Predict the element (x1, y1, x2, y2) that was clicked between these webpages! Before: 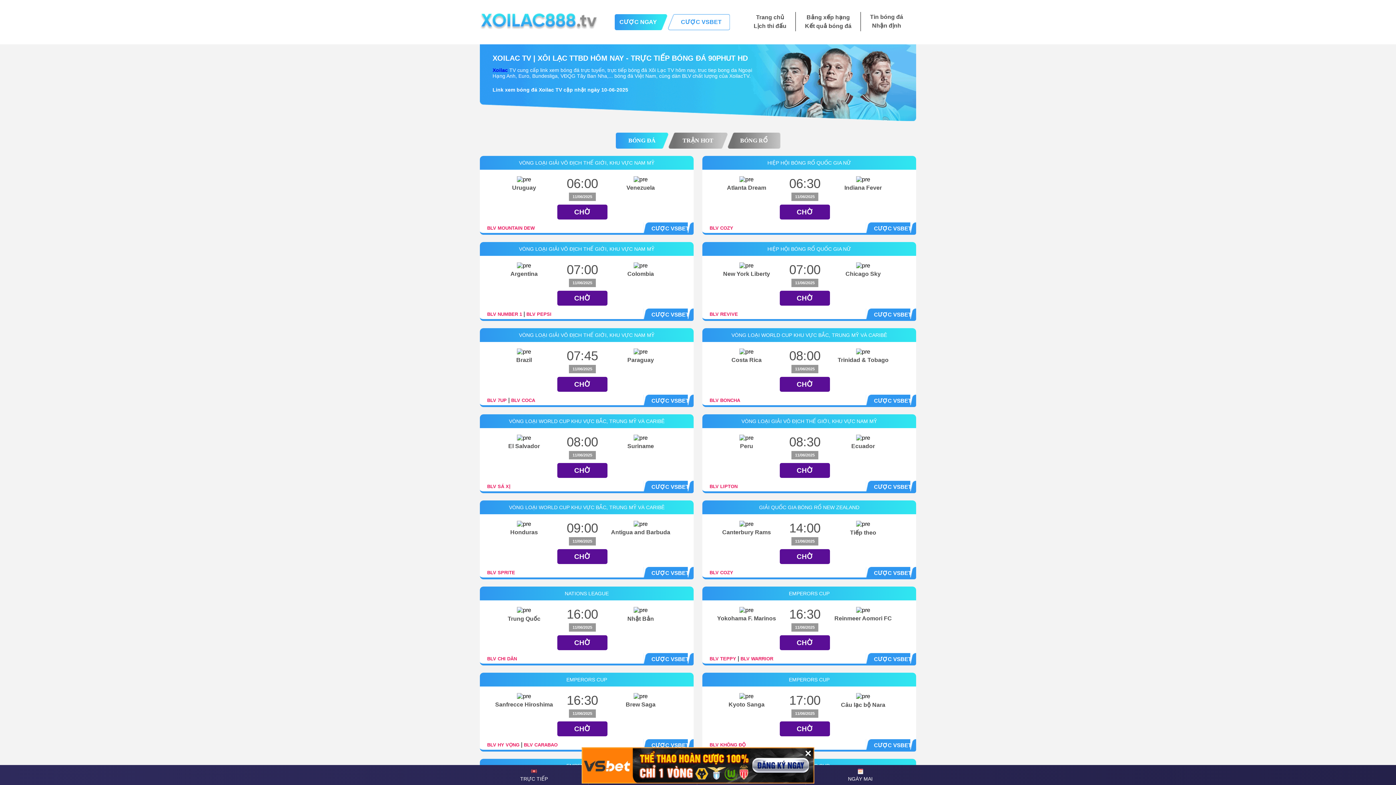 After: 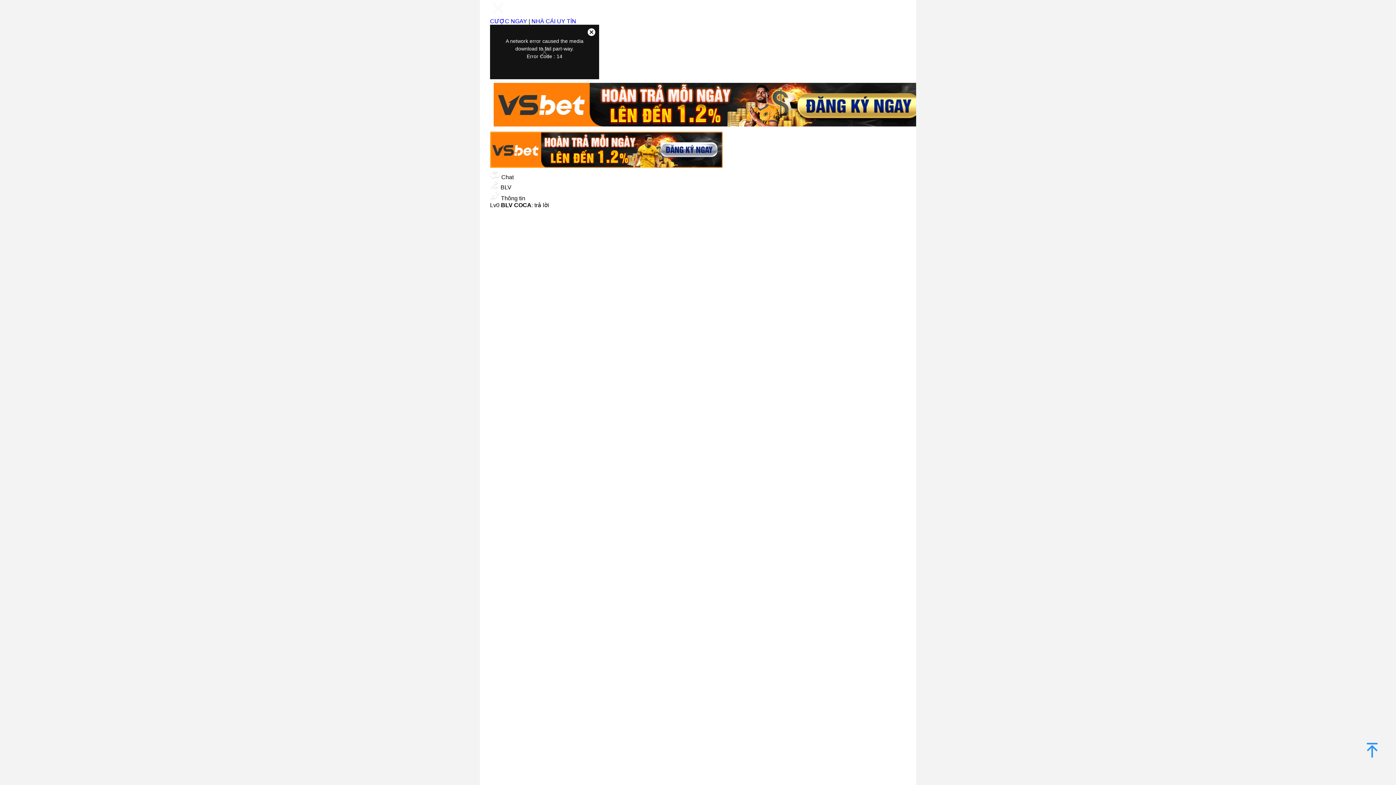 Action: bbox: (511, 397, 535, 403) label: BLV COCA